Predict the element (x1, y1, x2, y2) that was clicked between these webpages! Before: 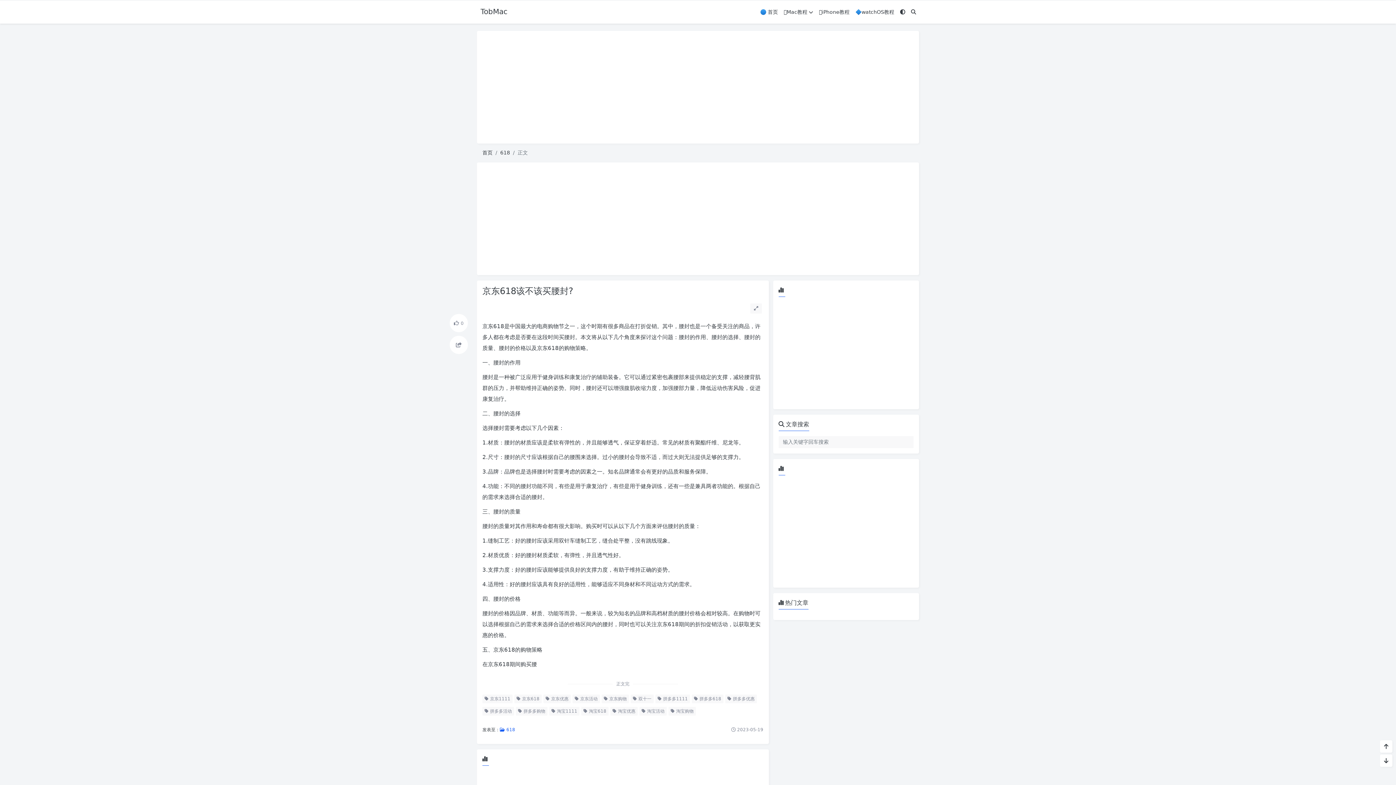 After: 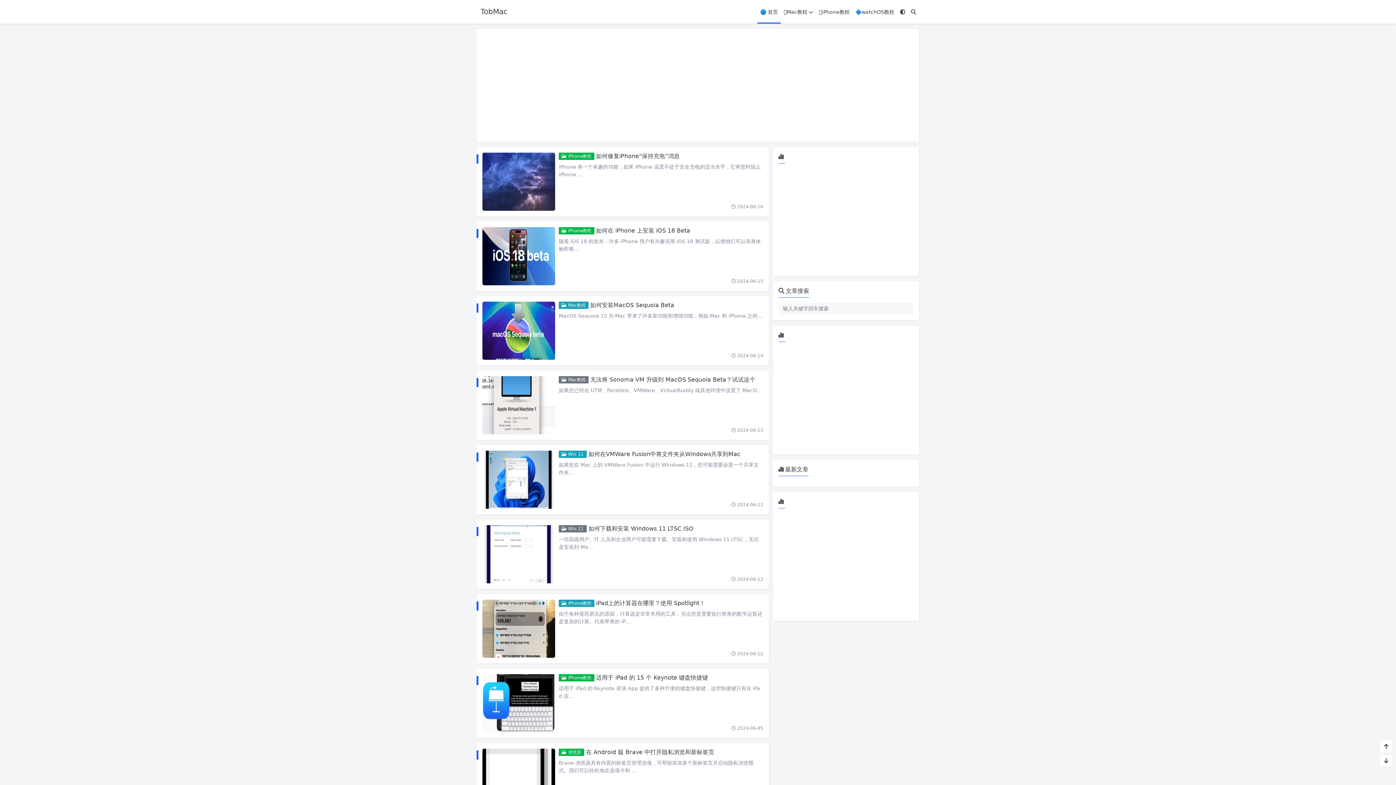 Action: label: TobMac bbox: (477, 0, 511, 23)